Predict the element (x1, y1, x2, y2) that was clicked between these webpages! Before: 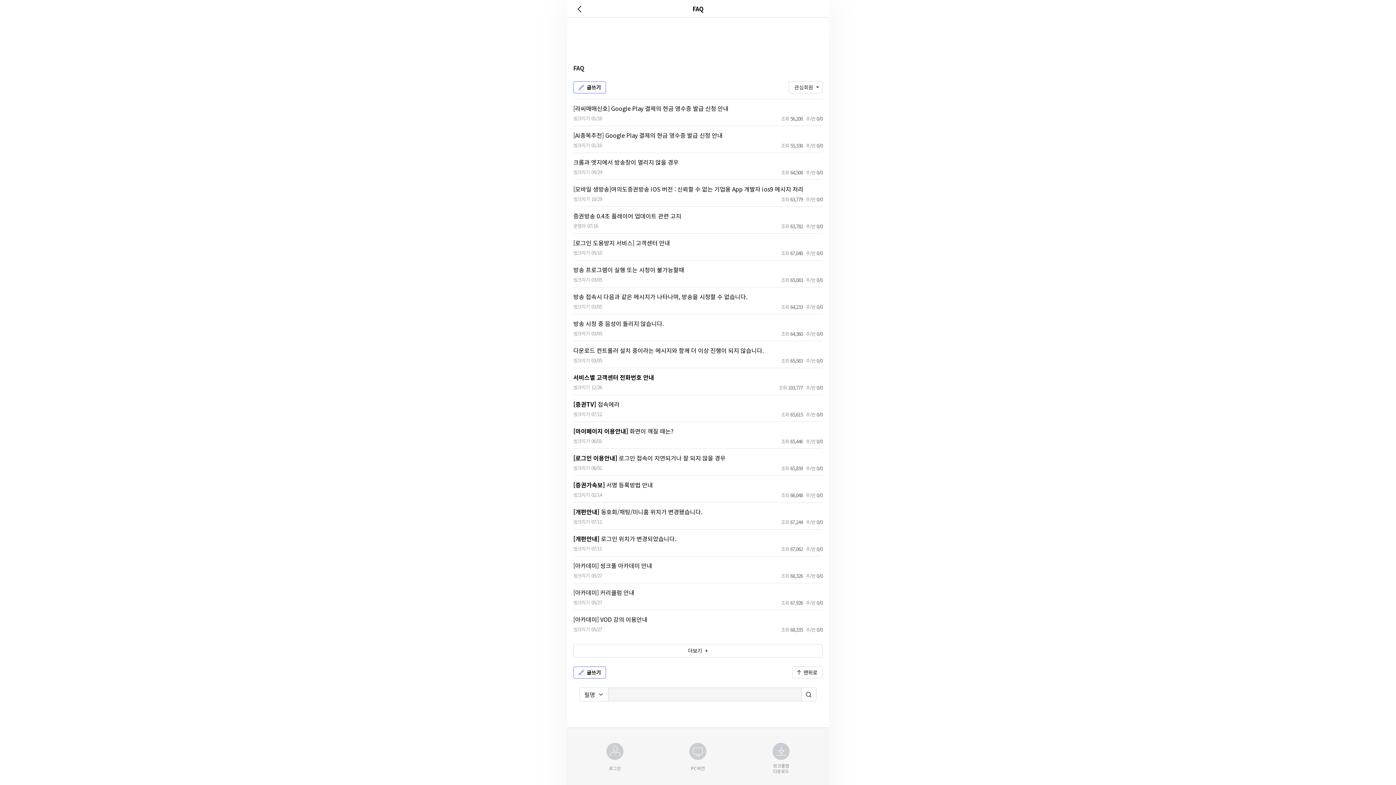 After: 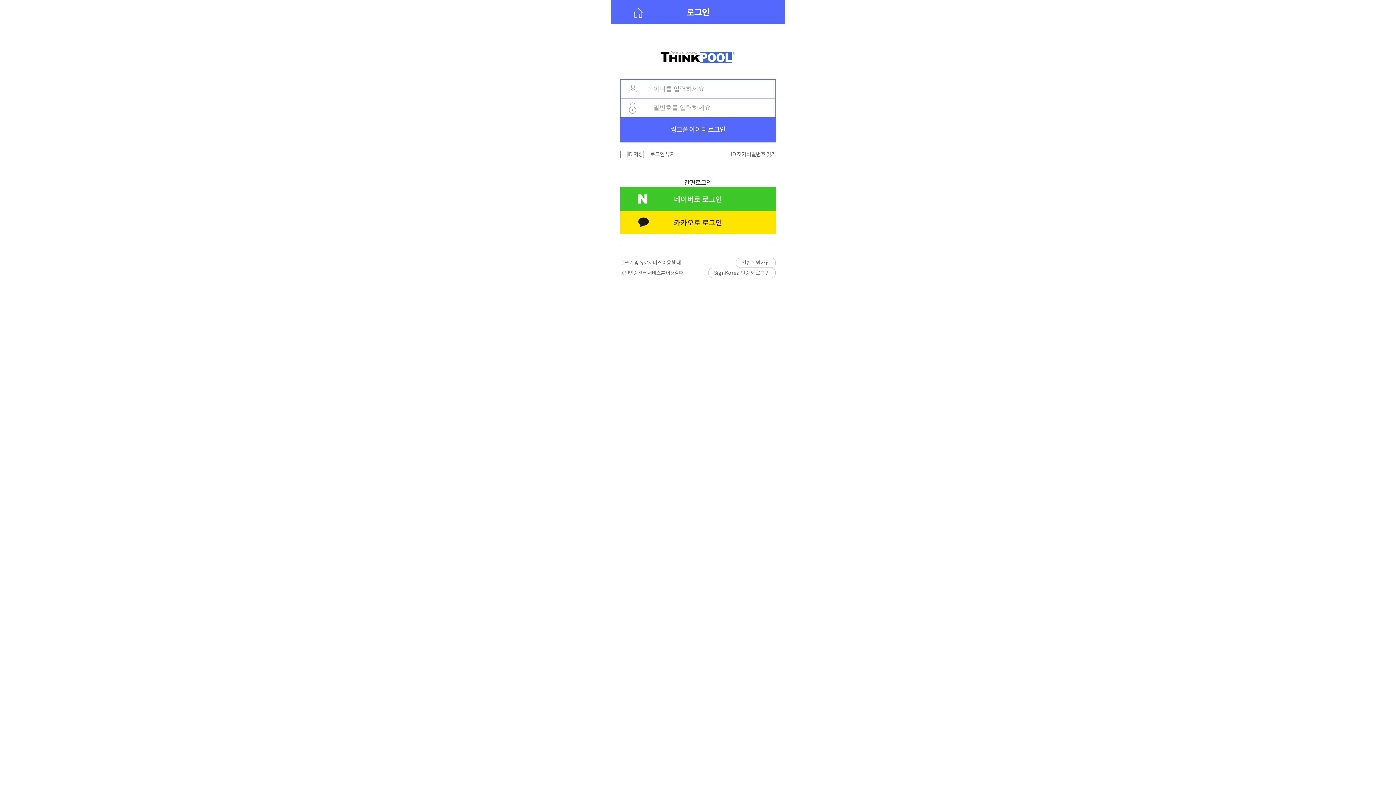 Action: bbox: (573, 666, 606, 678) label: 글쓰기